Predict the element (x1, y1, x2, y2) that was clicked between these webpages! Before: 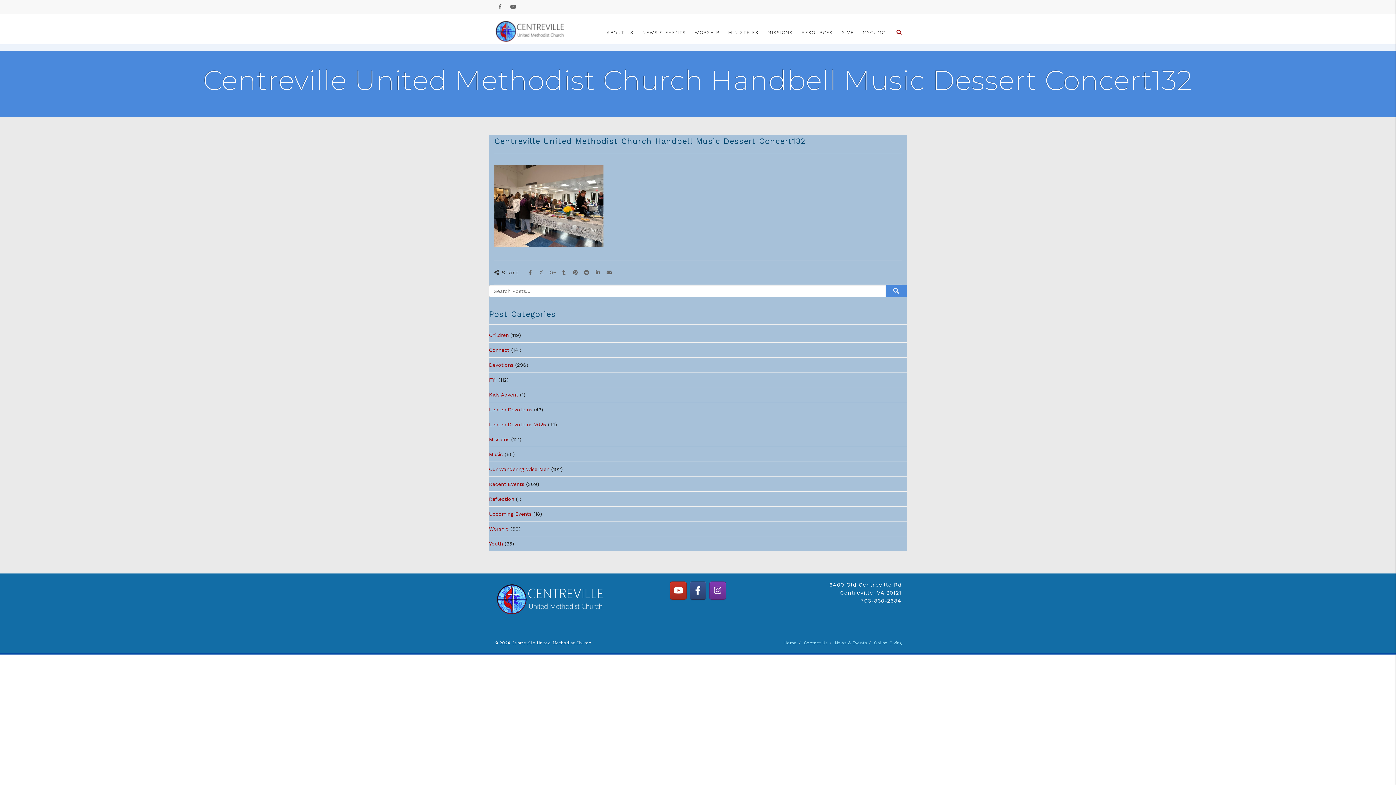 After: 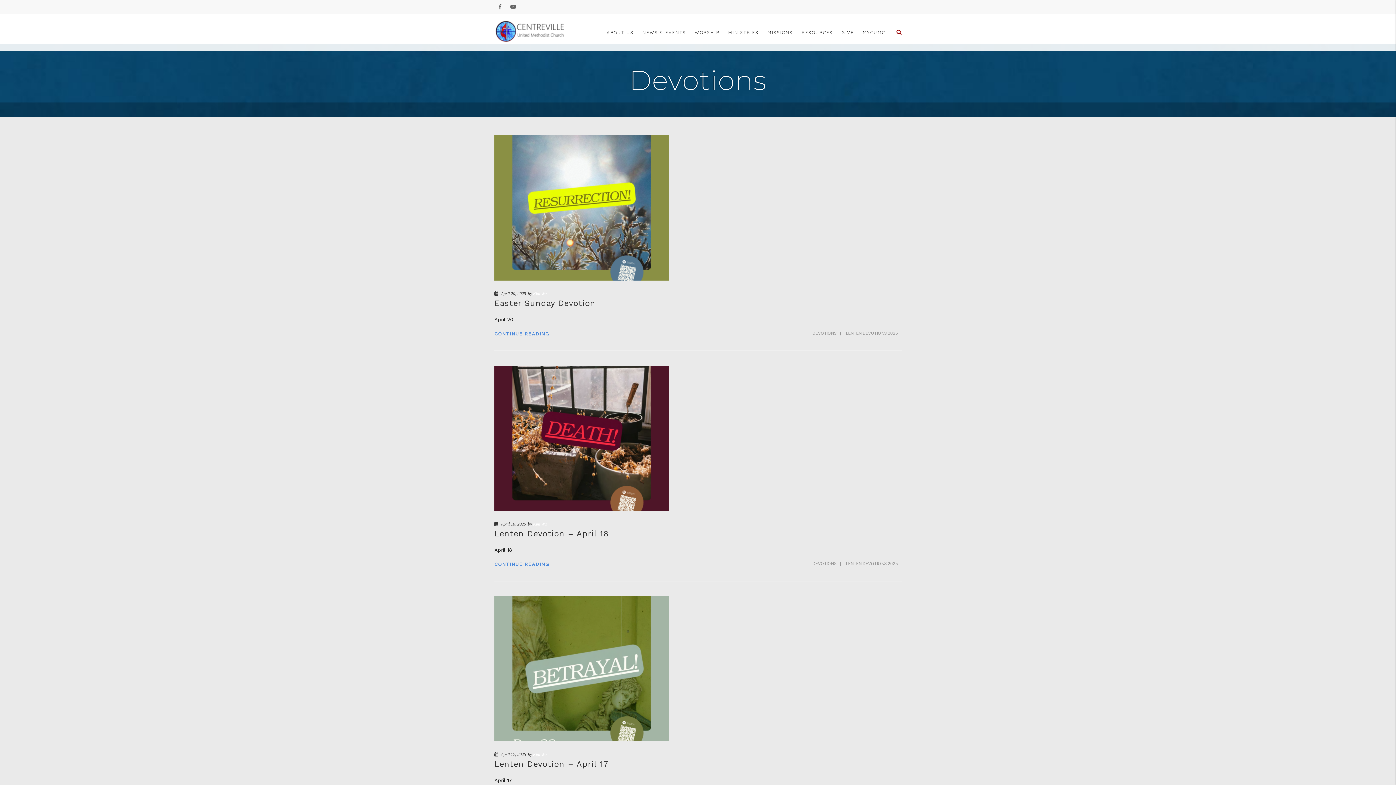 Action: label: Devotions bbox: (489, 361, 513, 369)